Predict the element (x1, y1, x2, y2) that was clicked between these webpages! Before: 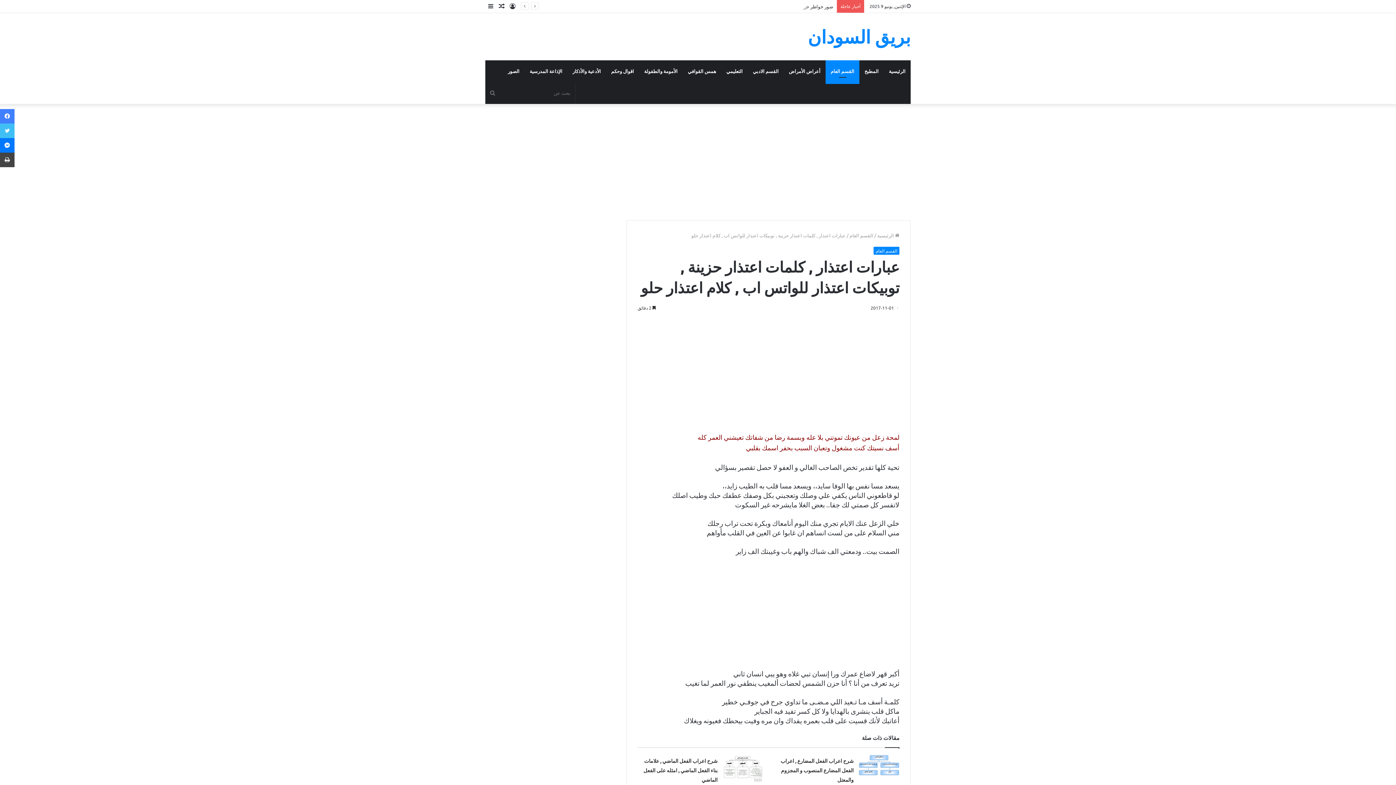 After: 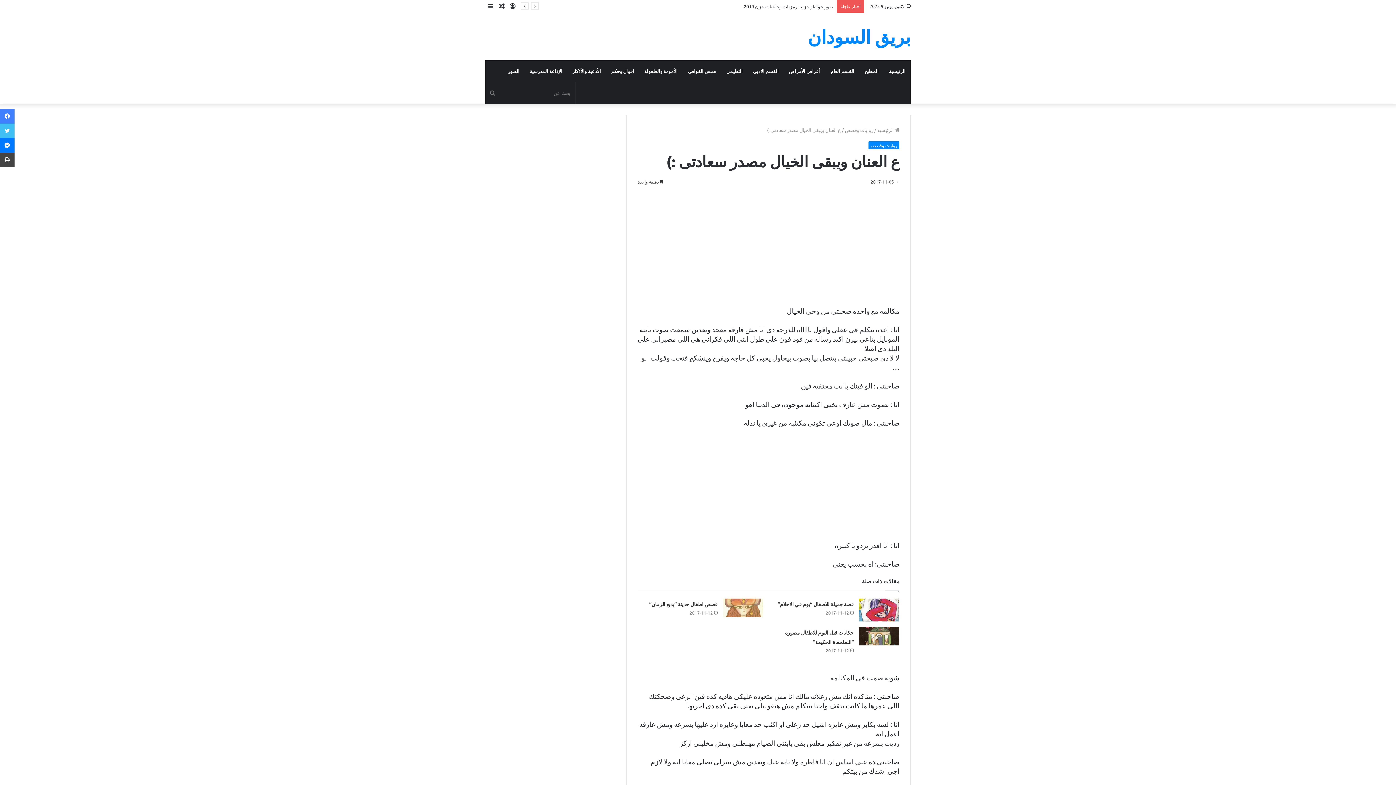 Action: bbox: (496, 0, 507, 12) label: مقال عشوائي